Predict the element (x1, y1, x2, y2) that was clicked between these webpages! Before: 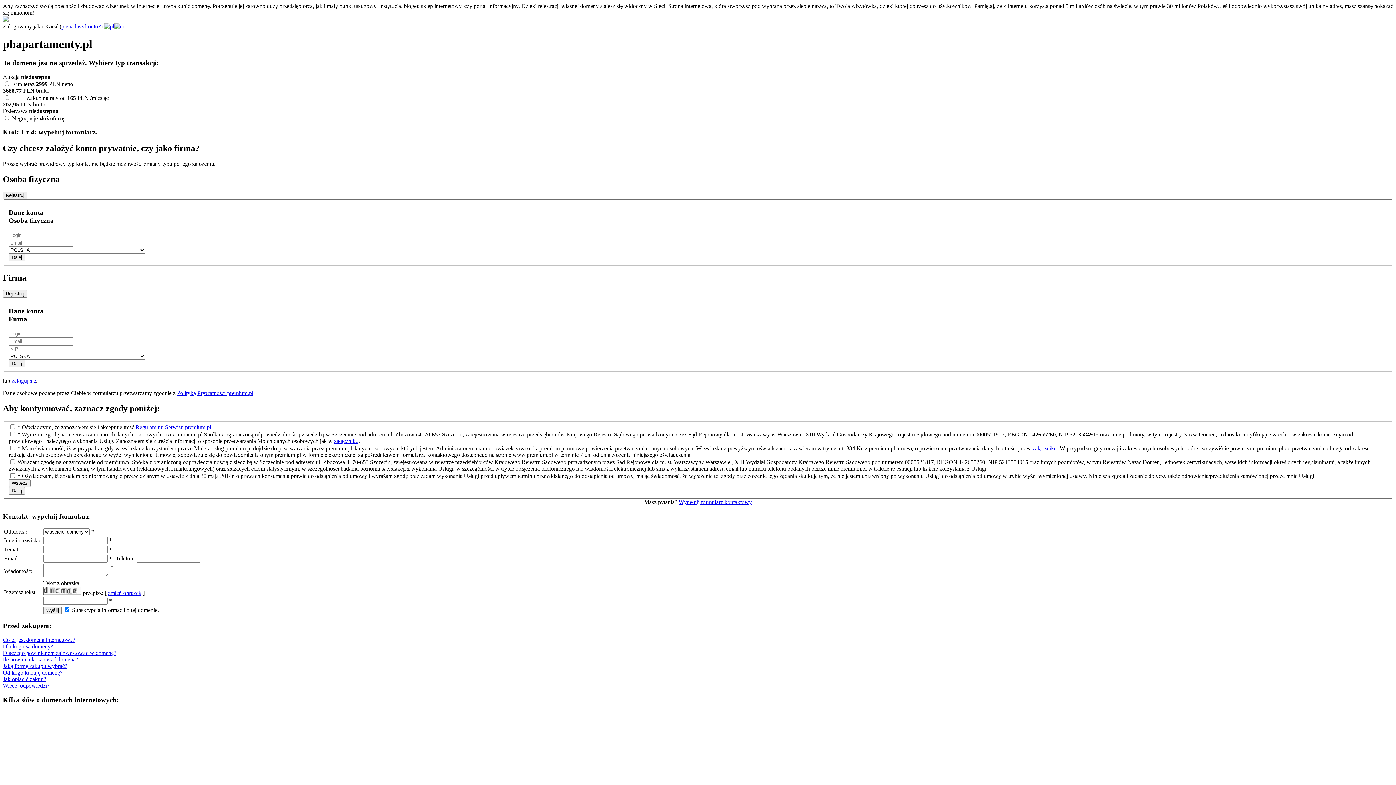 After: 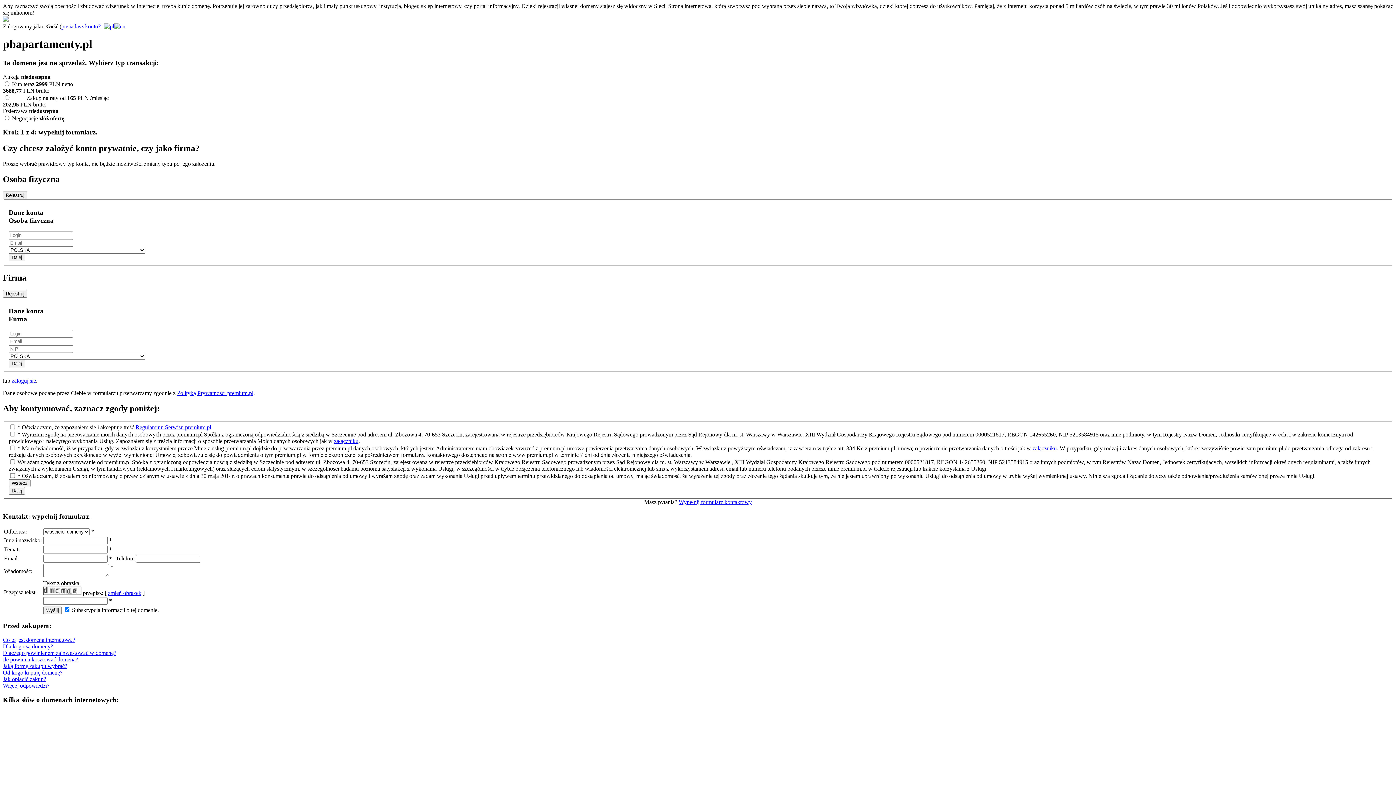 Action: label: Wypełnij formularz kontaktowy bbox: (678, 499, 752, 505)